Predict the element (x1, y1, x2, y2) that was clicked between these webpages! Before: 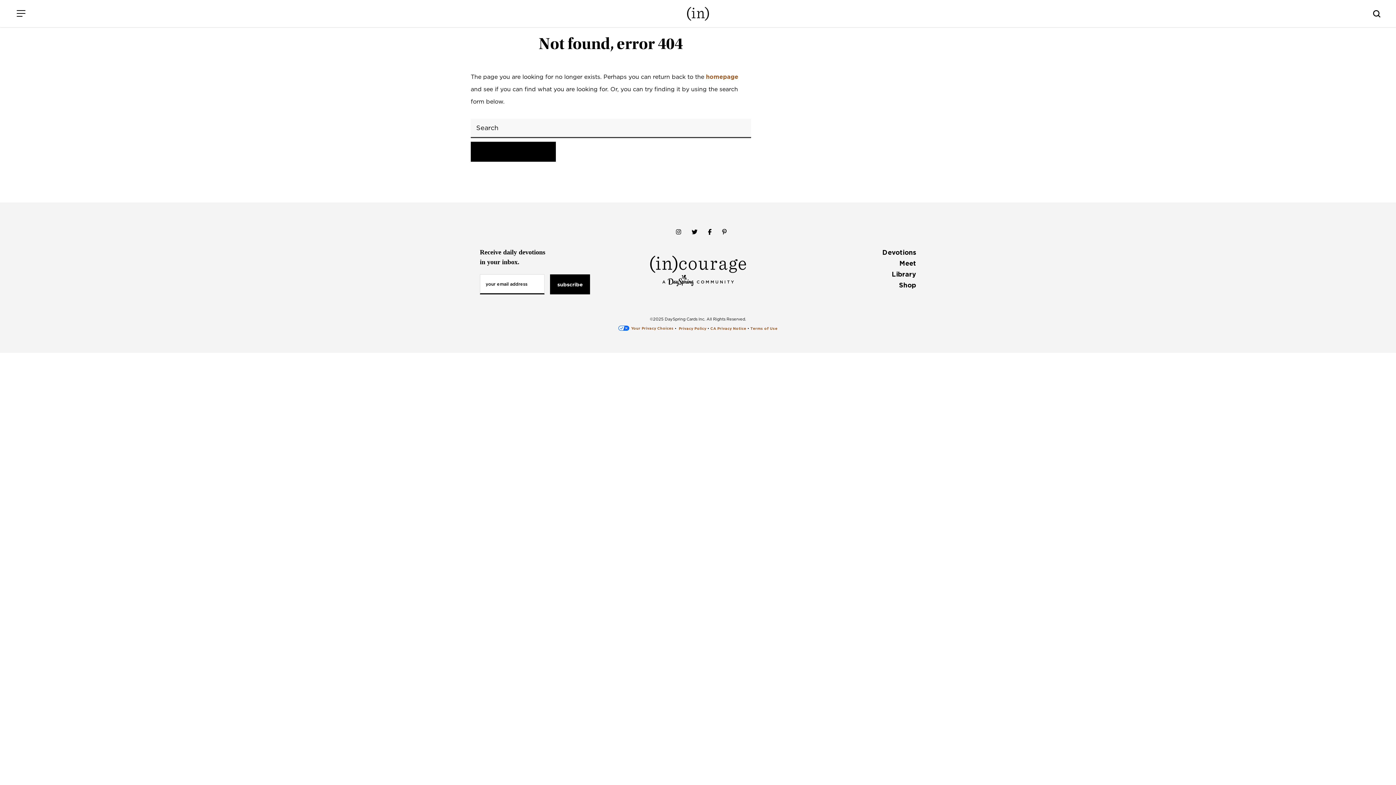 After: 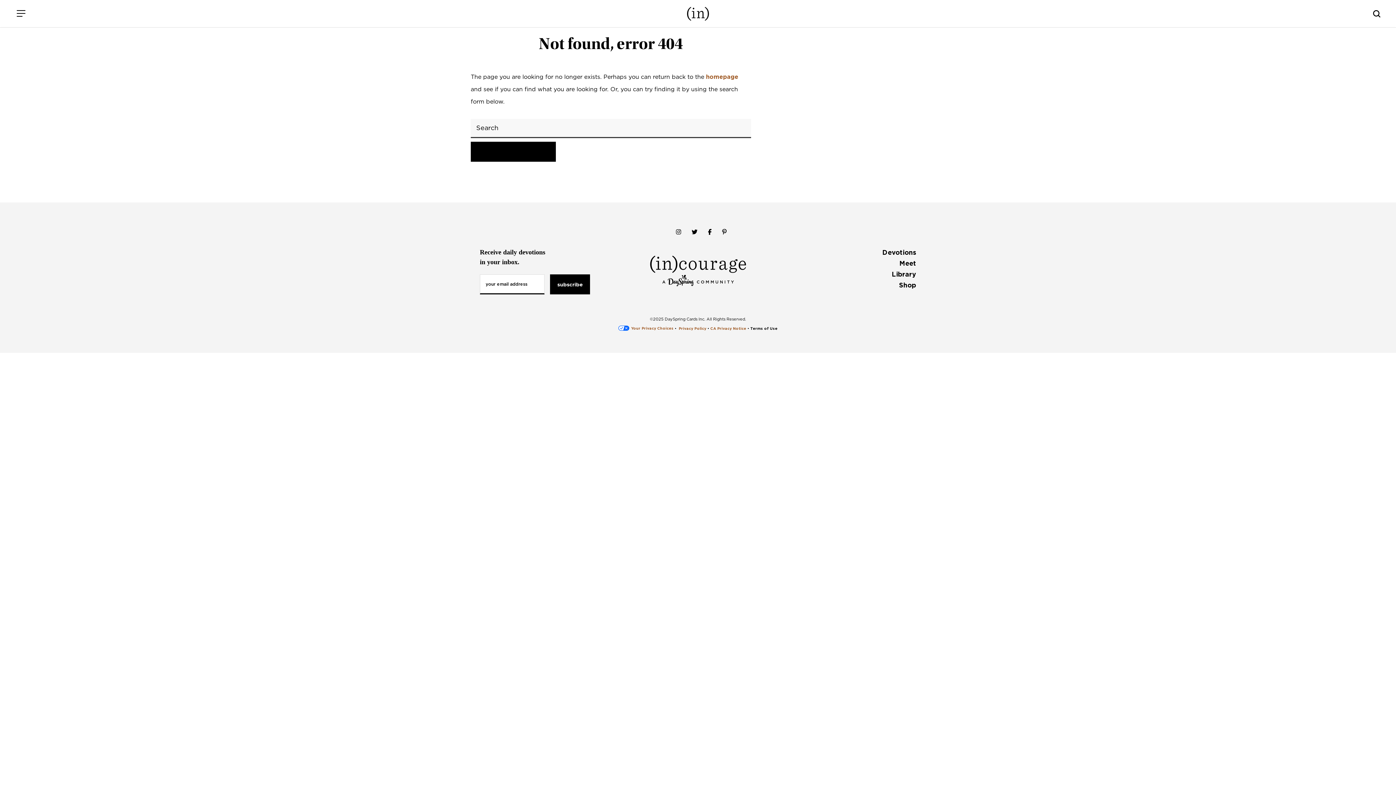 Action: bbox: (750, 326, 777, 330) label: Terms of Use